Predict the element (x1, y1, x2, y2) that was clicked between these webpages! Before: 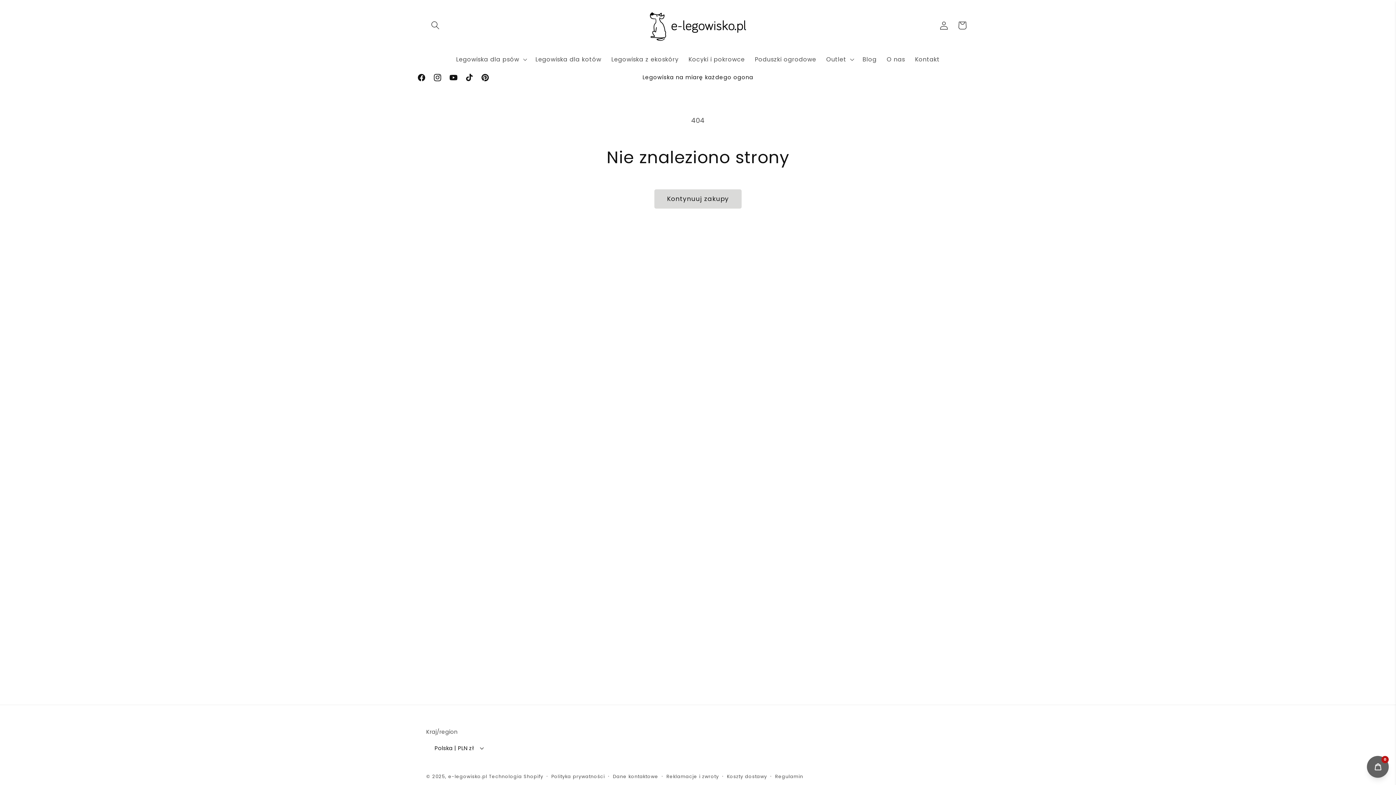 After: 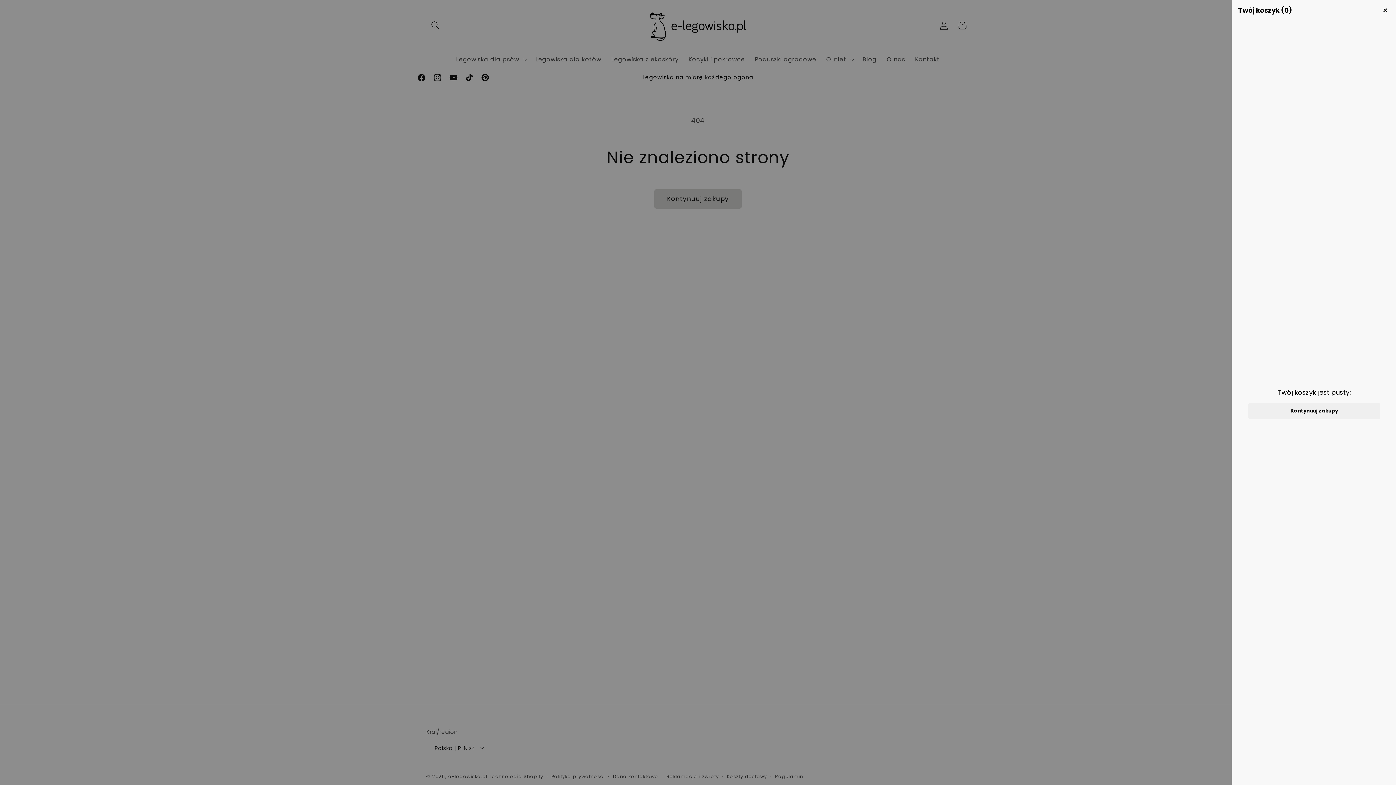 Action: bbox: (953, 16, 971, 34) label: Koszyk